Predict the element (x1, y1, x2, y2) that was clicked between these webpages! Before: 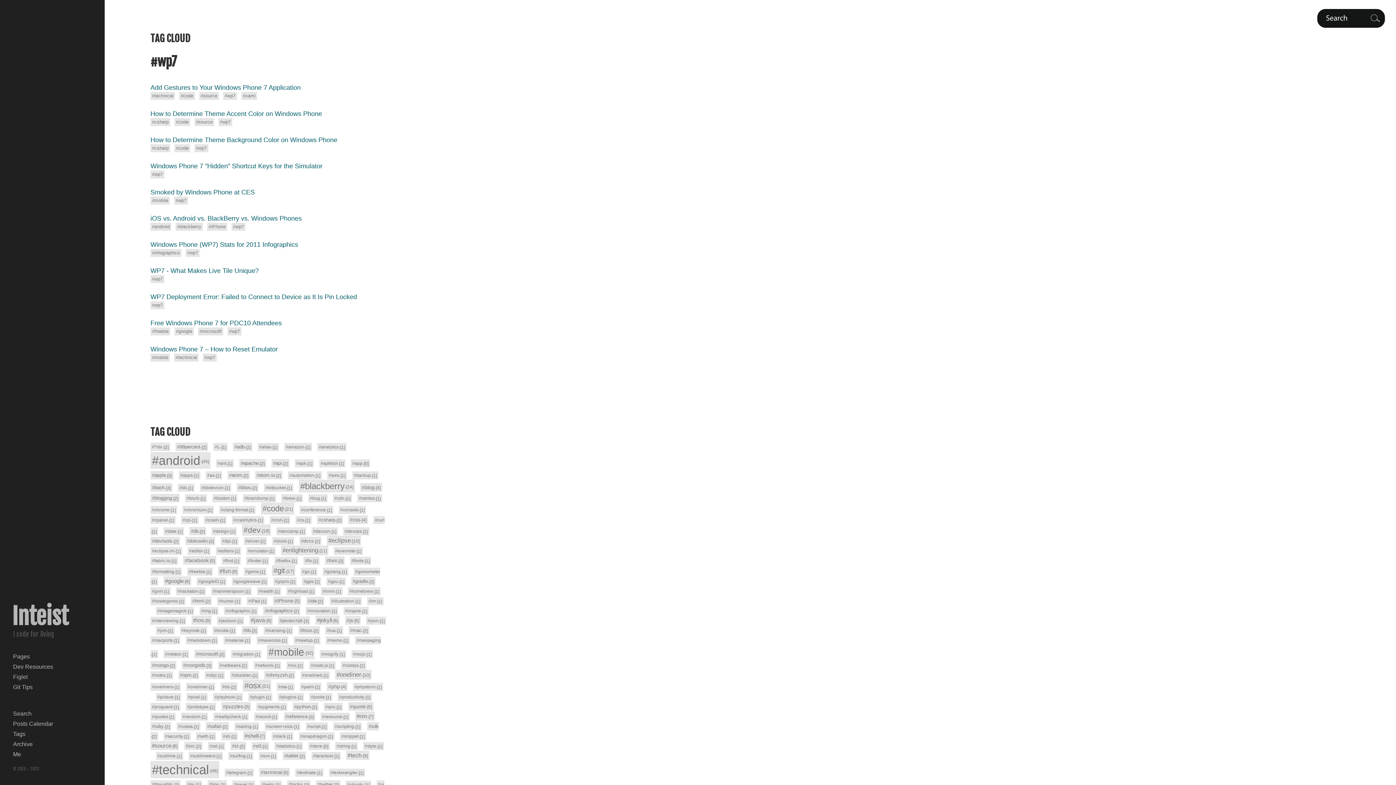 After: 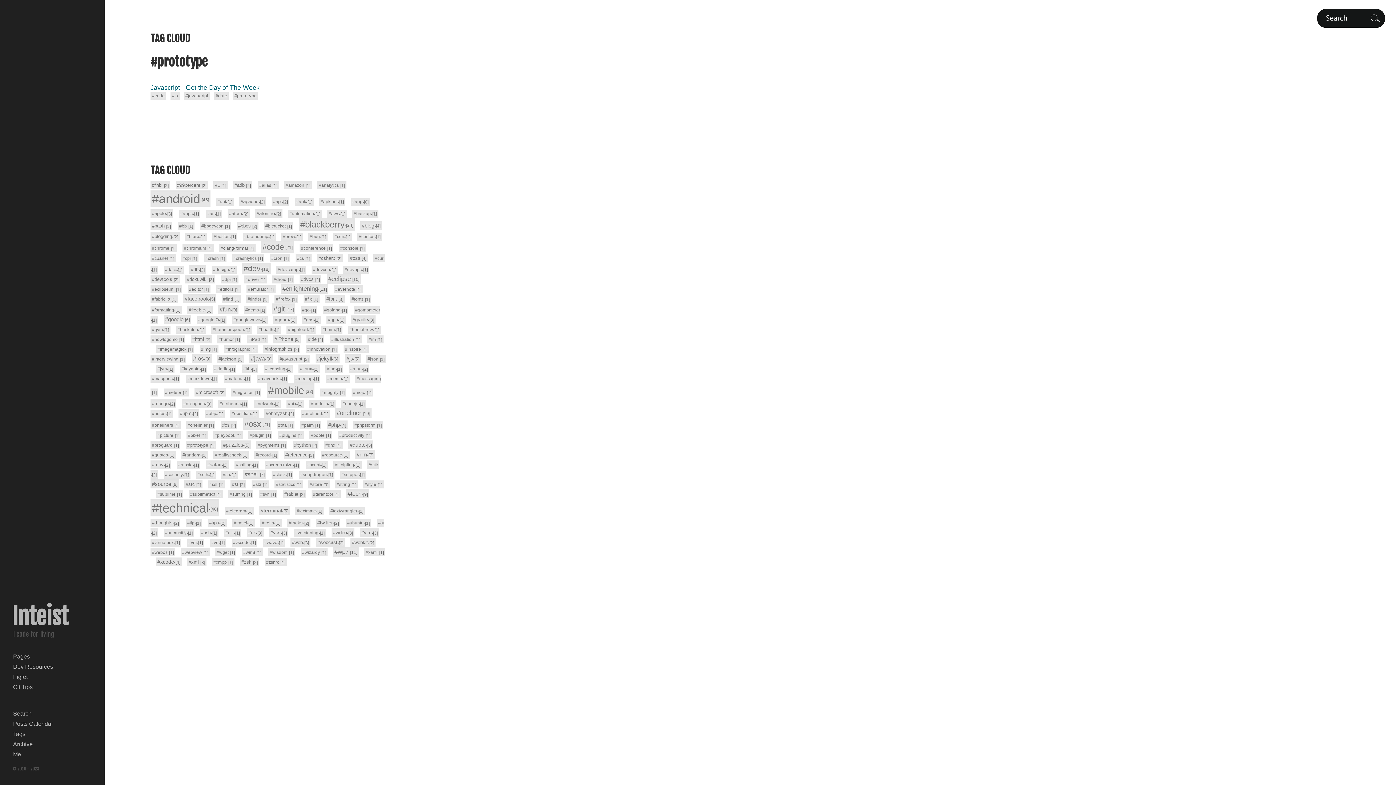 Action: label: #prototype-[1] bbox: (185, 703, 216, 711)